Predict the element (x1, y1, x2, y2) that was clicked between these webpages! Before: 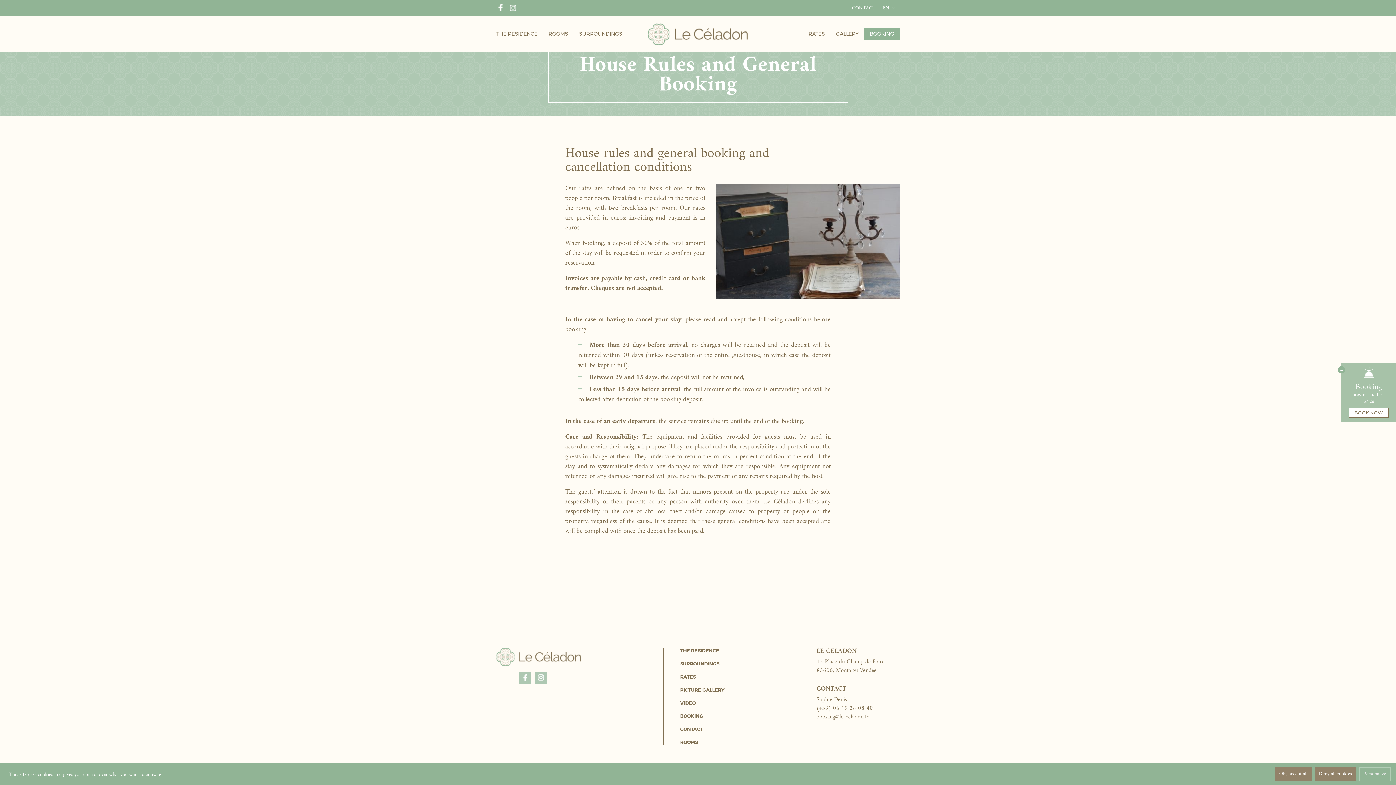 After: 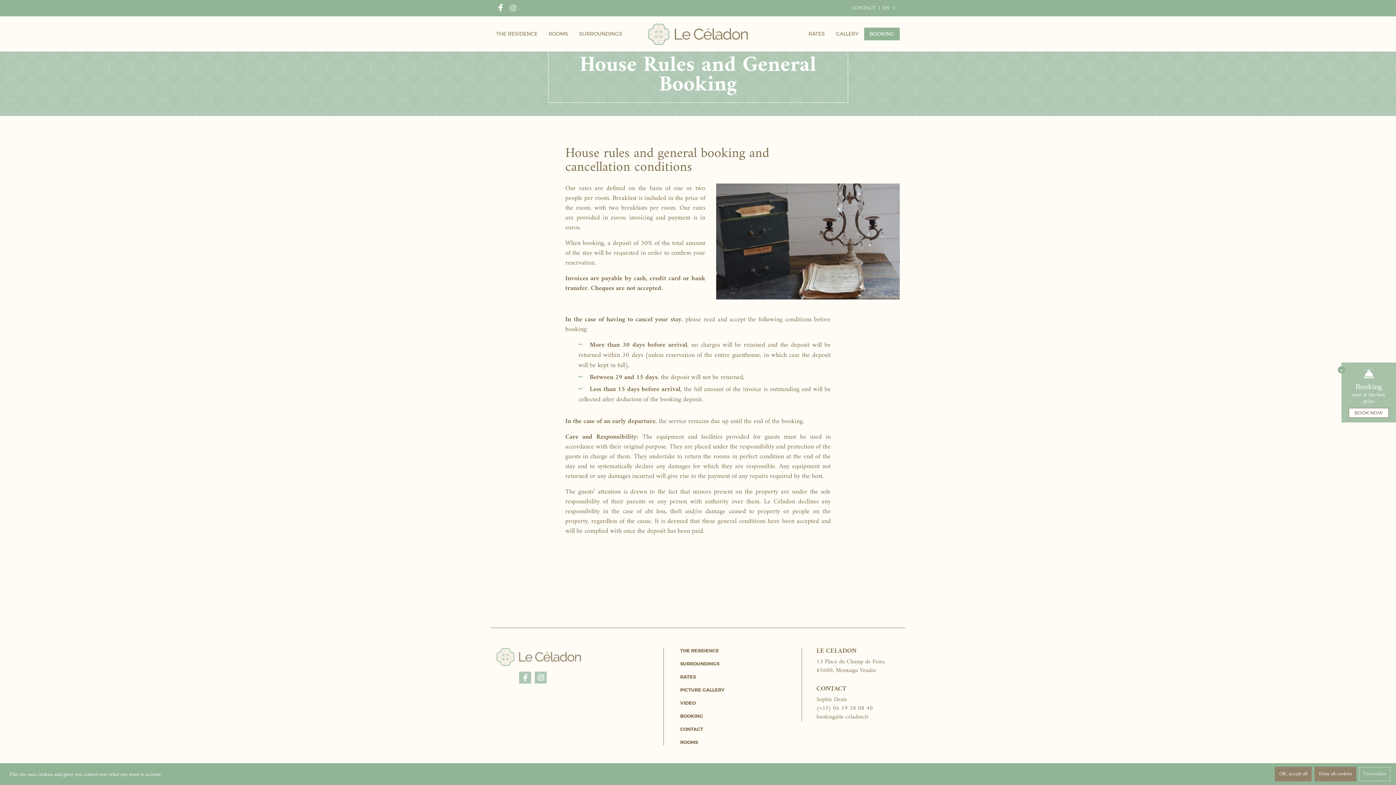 Action: label: Instagram bbox: (508, 3, 517, 12)